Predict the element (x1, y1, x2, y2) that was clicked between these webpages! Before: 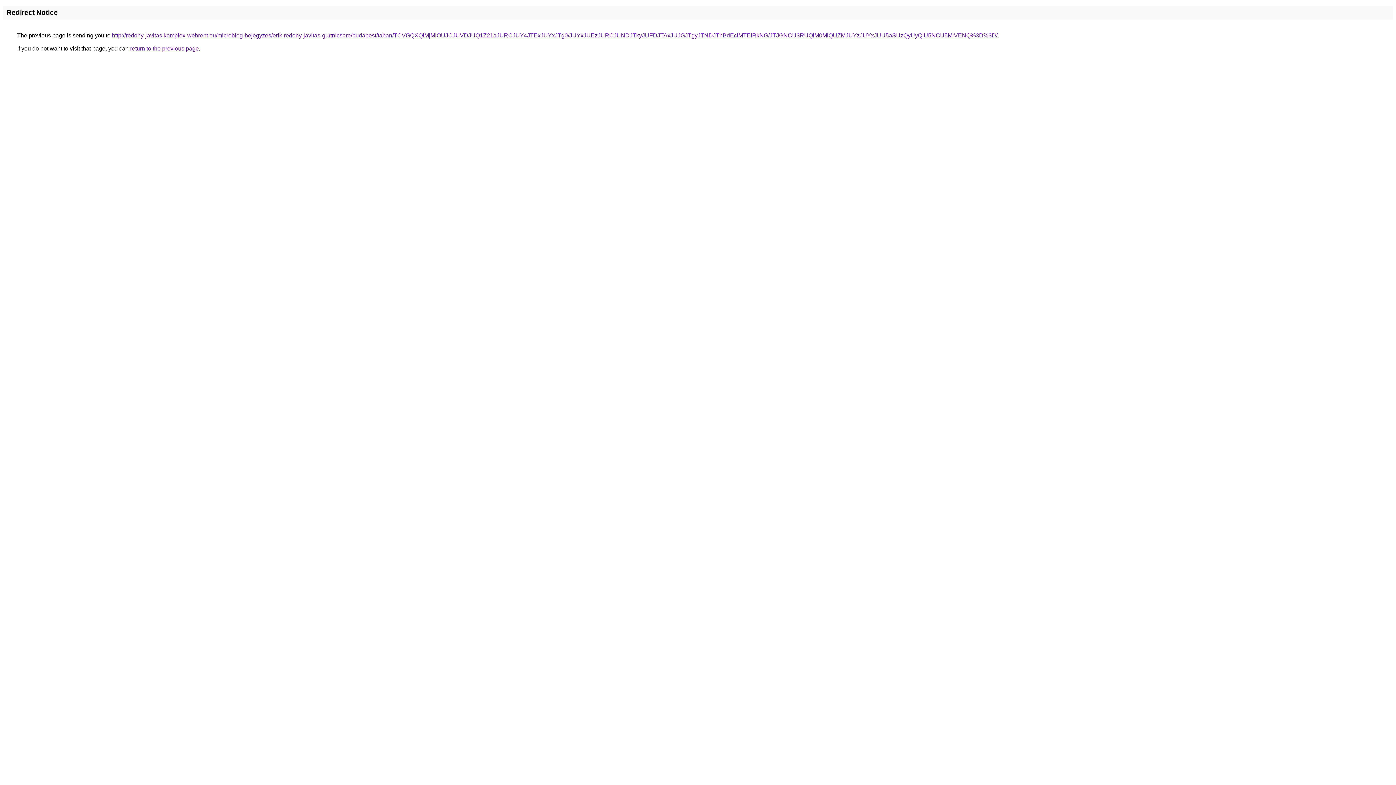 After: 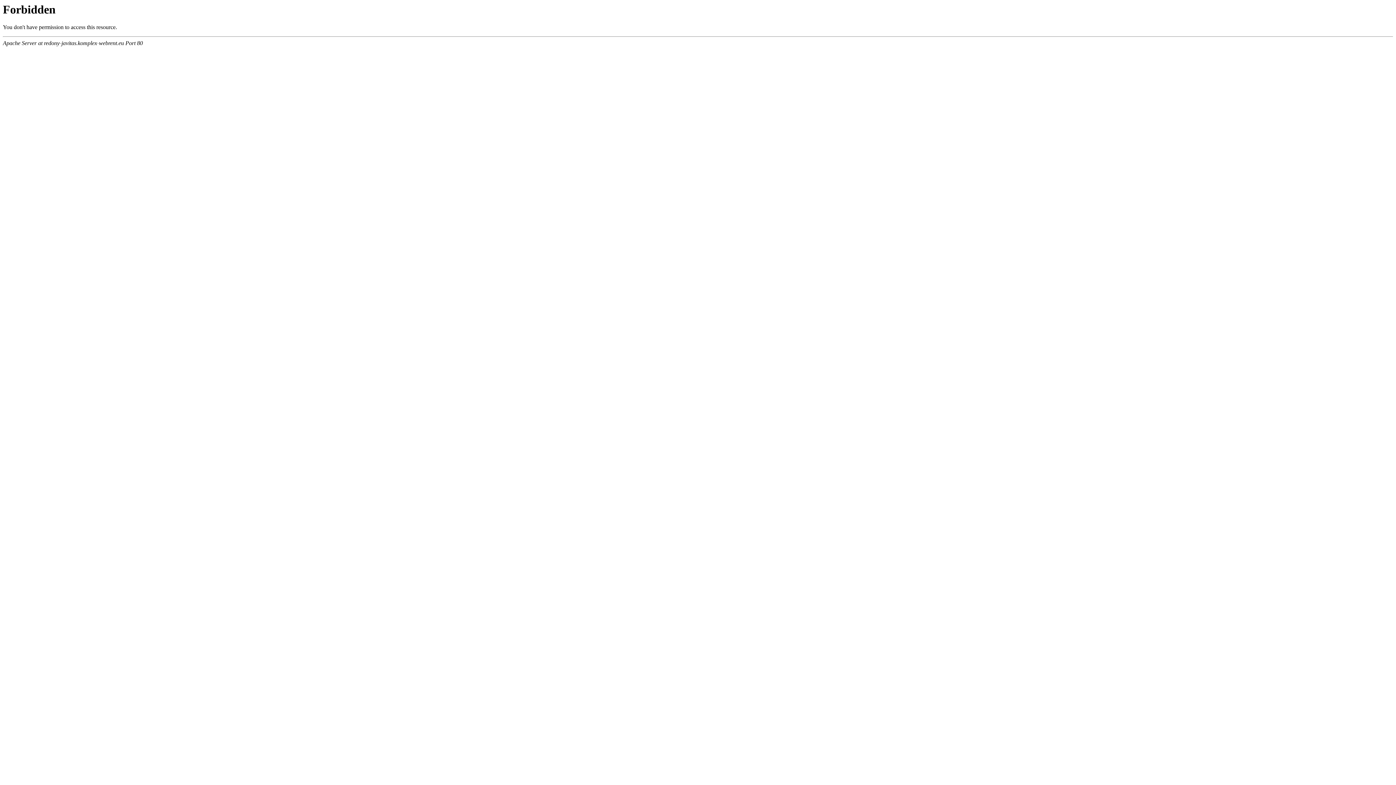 Action: label: http://redony-javitas.komplex-webrent.eu/microblog-bejegyzes/erik-redony-javitas-gurtnicsere/budapest/taban/TCVGQXQlMjMlOUJCJUVDJUQ1Z21aJURCJUY4JTExJUYxJTg0/JUYxJUEzJURCJUNDJTkyJUFDJTAxJUJGJTgyJTNDJThBdEclMTElRkNG/JTJGNCU3RUQlM0MlQUZMJUYzJUYxJUU5aSUzQyUyQiU5NCU5MiVENQ%3D%3D/ bbox: (112, 32, 997, 38)